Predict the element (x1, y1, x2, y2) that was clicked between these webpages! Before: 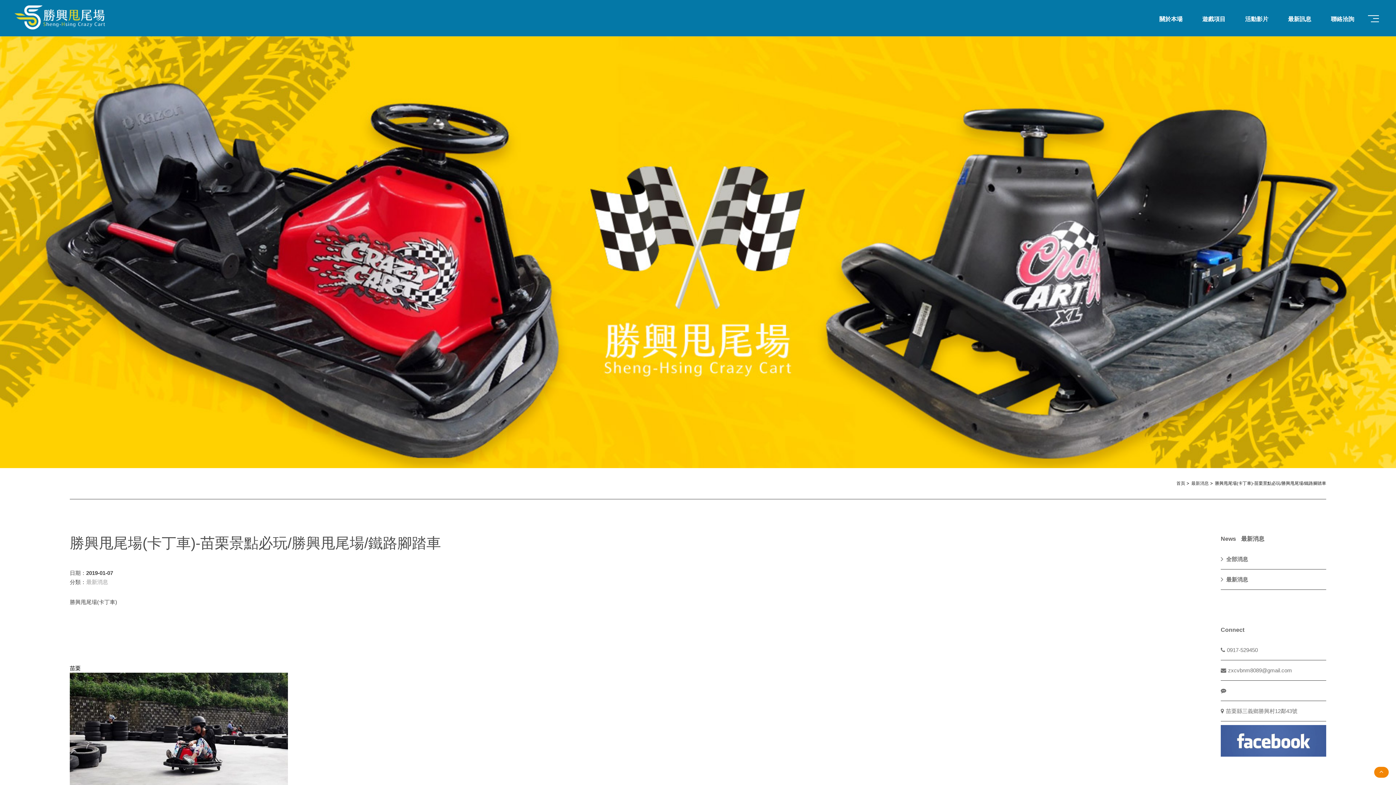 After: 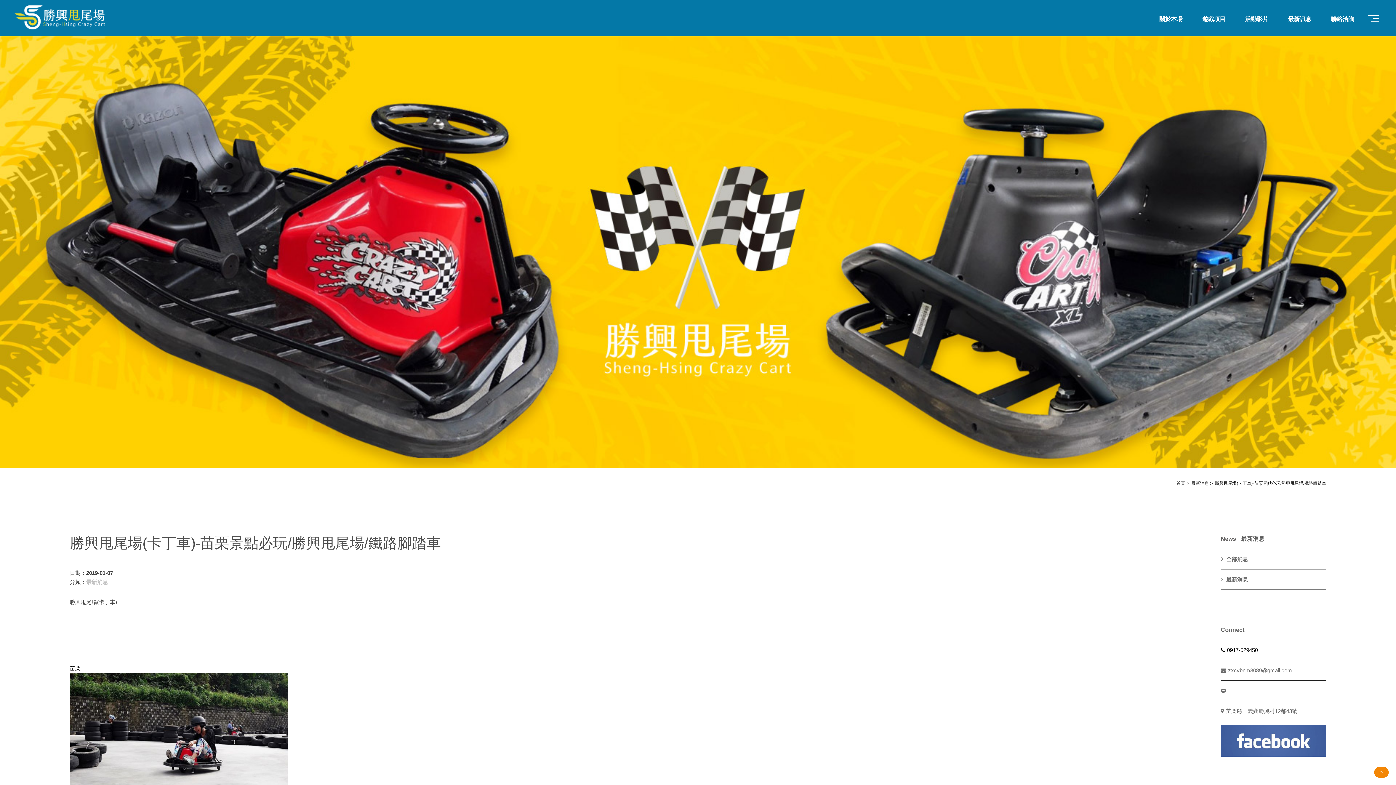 Action: bbox: (1221, 640, 1326, 660) label: 0917-529450